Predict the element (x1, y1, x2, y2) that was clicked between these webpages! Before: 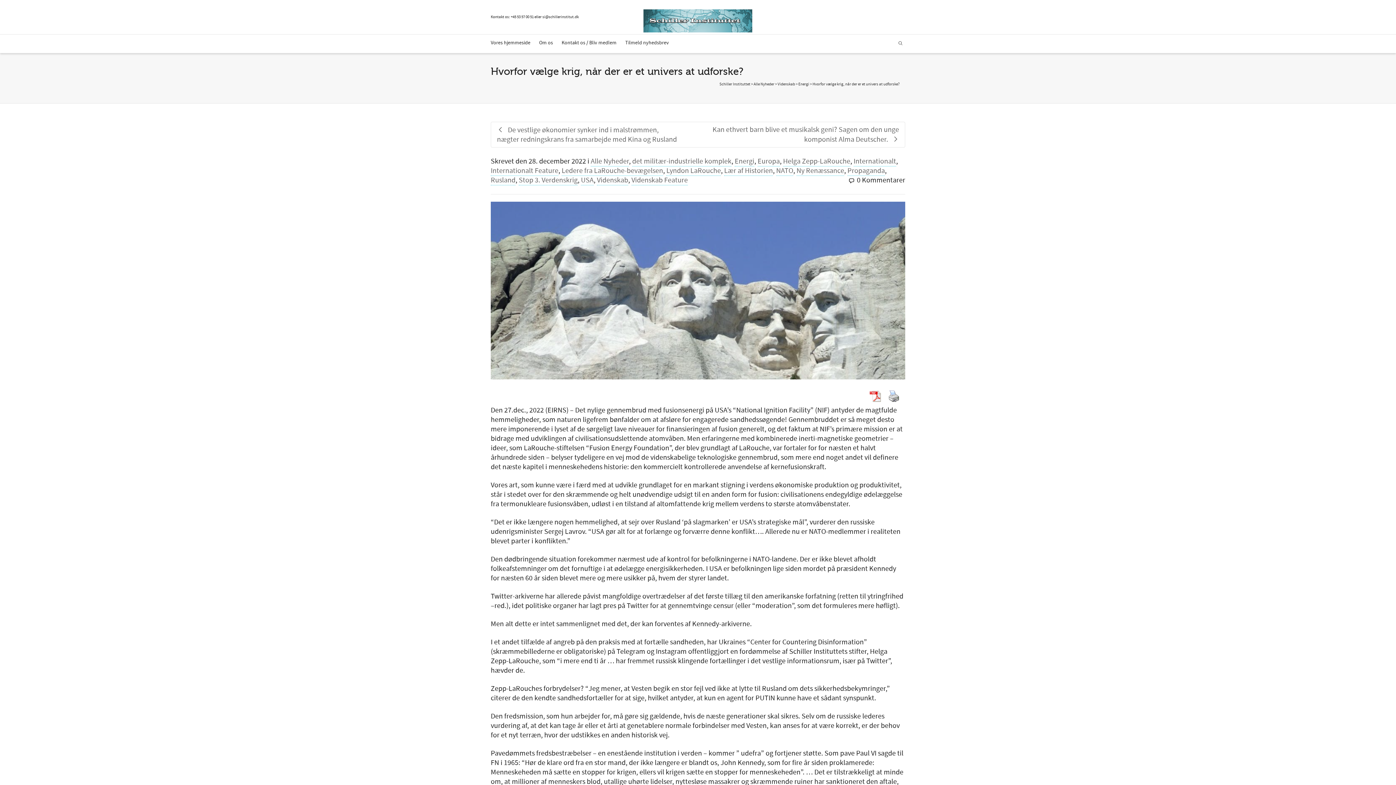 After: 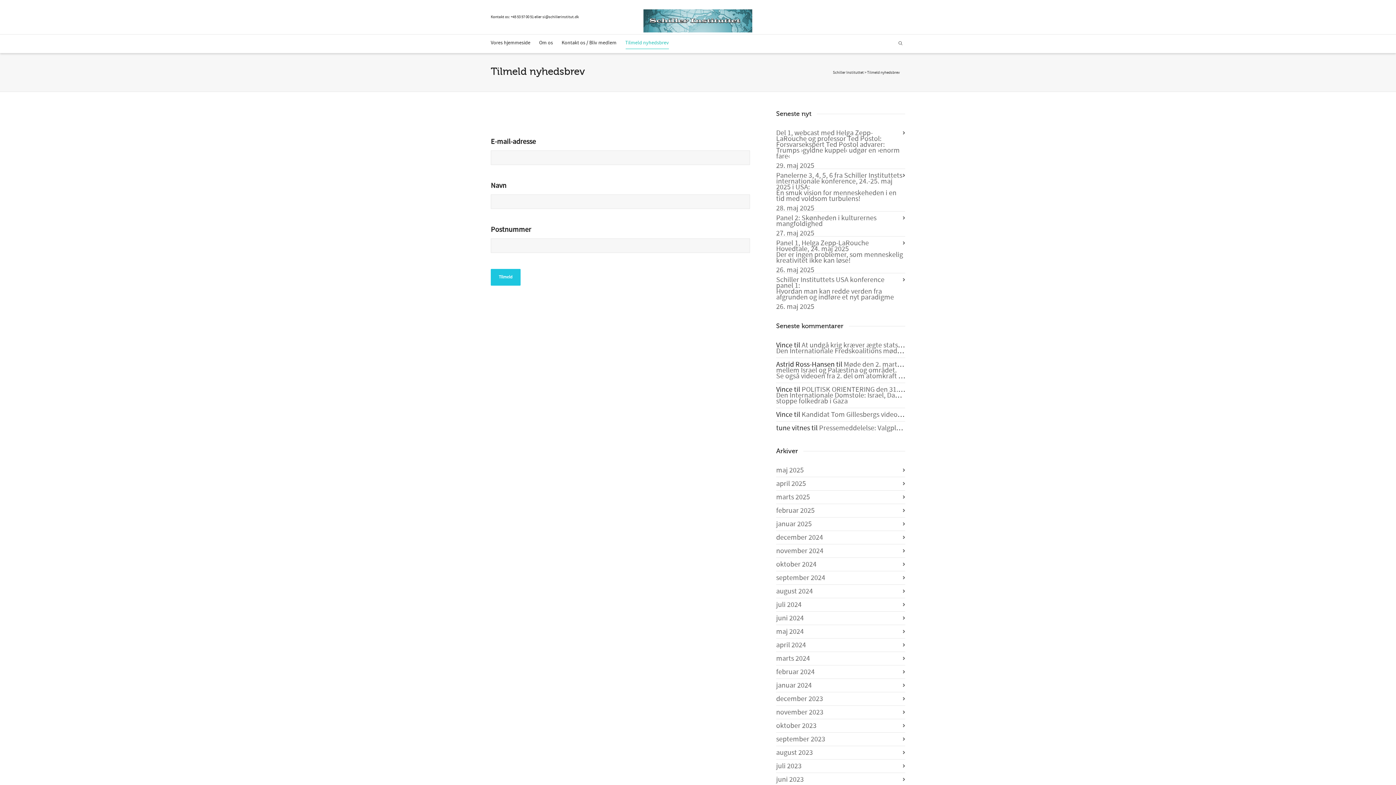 Action: bbox: (625, 34, 669, 52) label: Tilmeld nyhedsbrev